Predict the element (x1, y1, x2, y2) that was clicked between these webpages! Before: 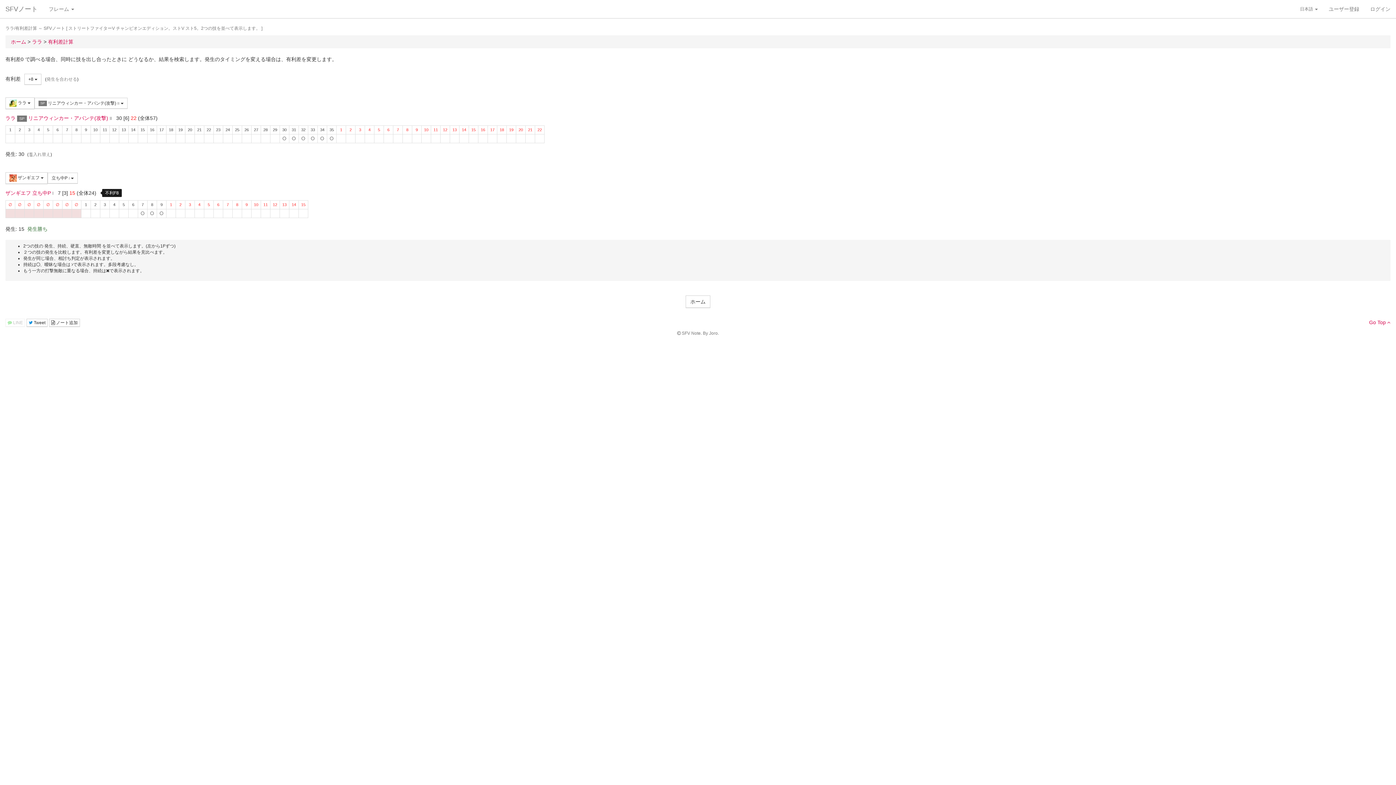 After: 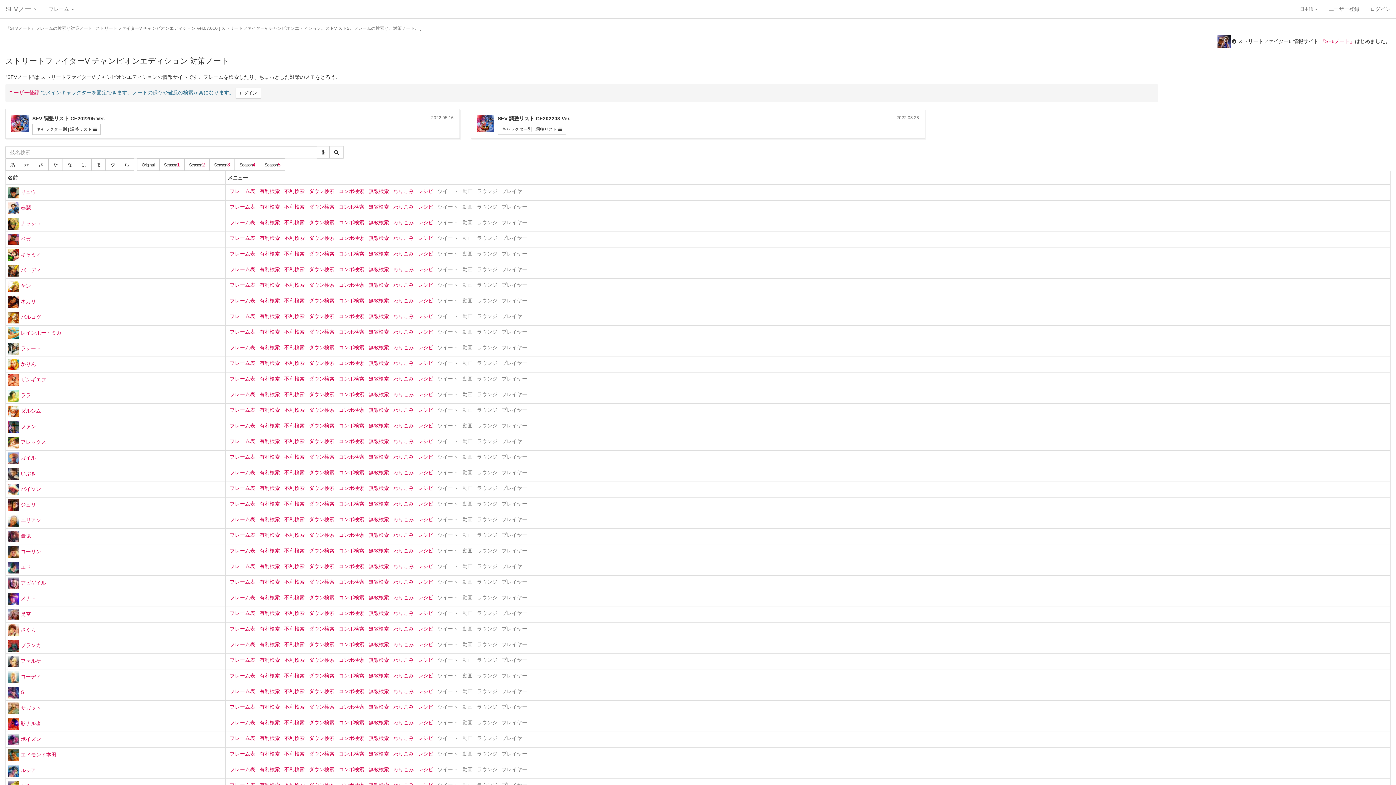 Action: label: ホーム bbox: (685, 295, 710, 308)